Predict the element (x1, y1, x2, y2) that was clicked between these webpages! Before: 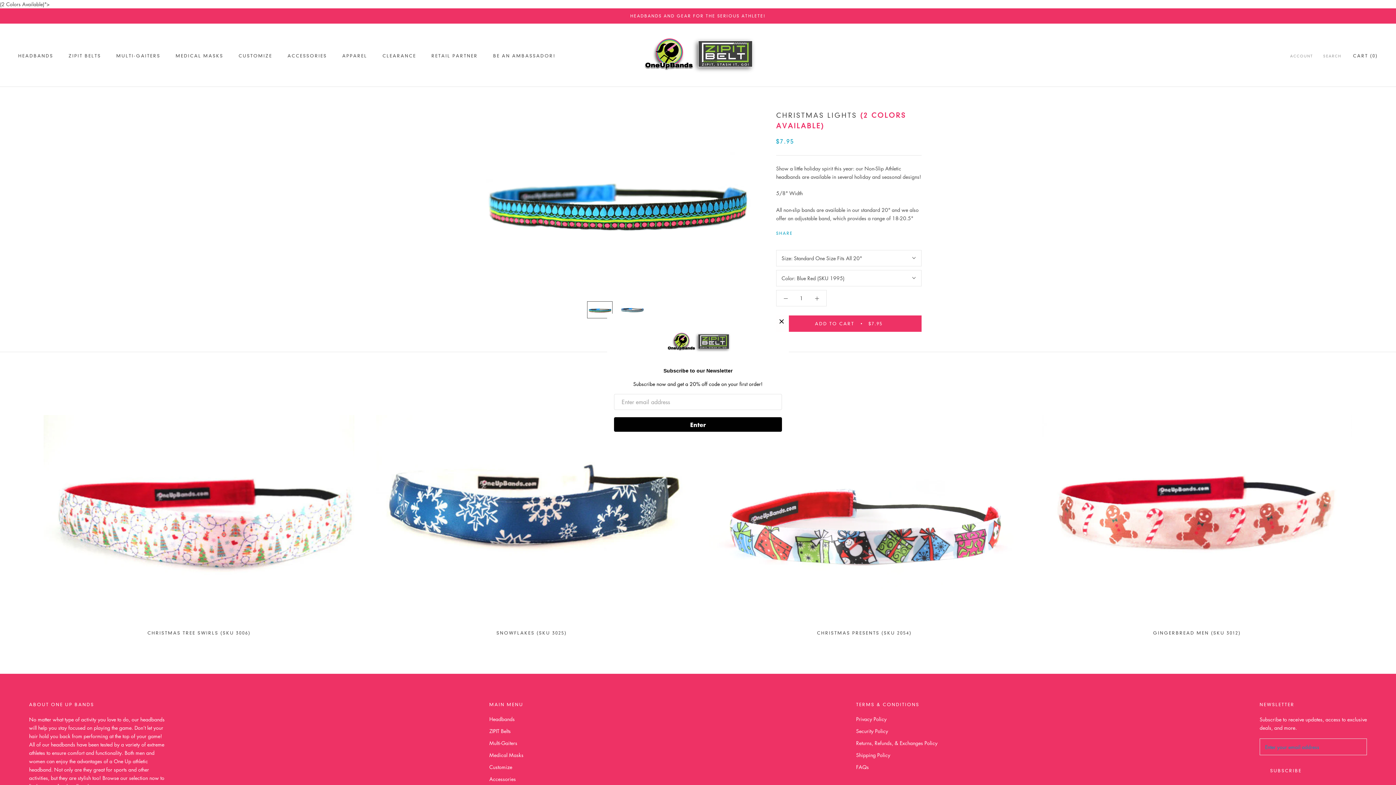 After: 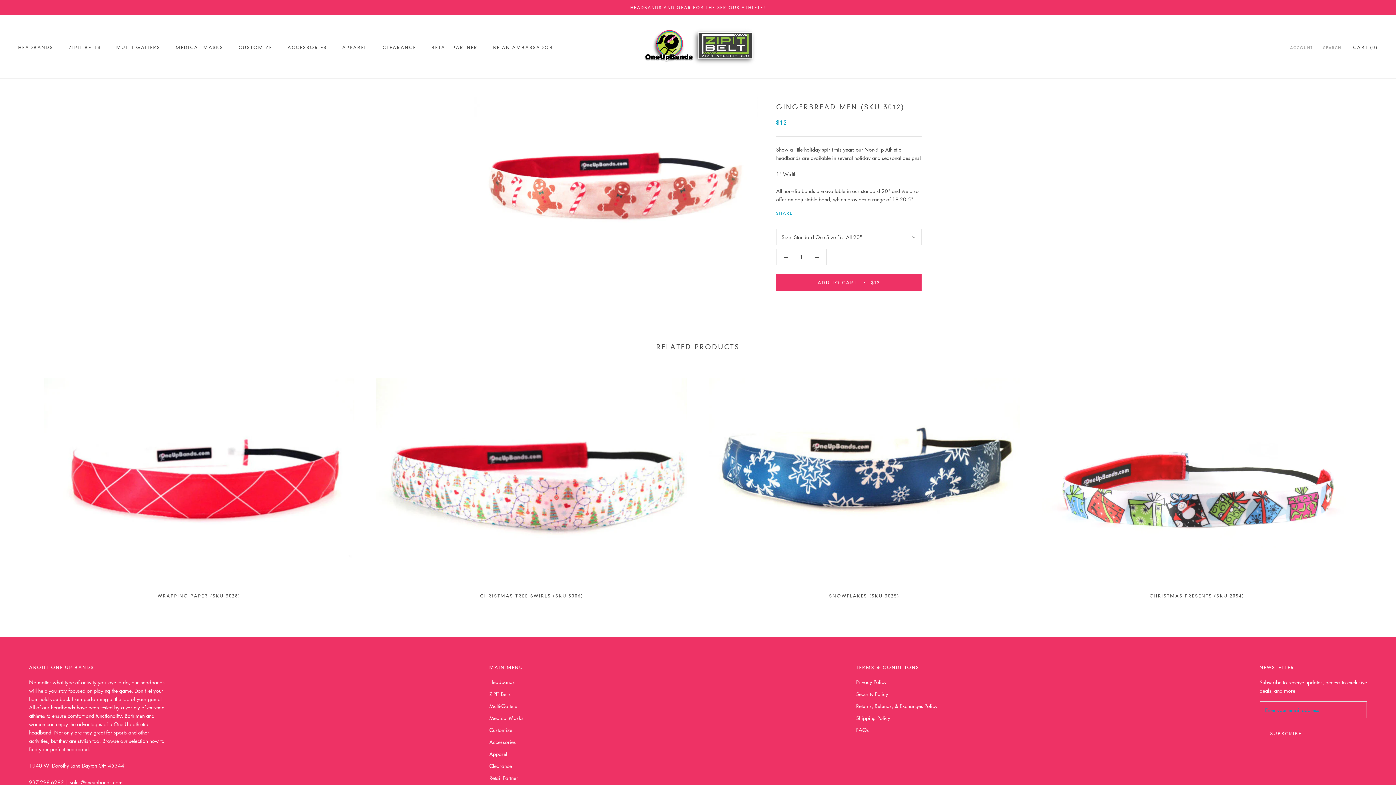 Action: bbox: (1153, 630, 1241, 636) label: GINGERBREAD MEN (SKU 3012)